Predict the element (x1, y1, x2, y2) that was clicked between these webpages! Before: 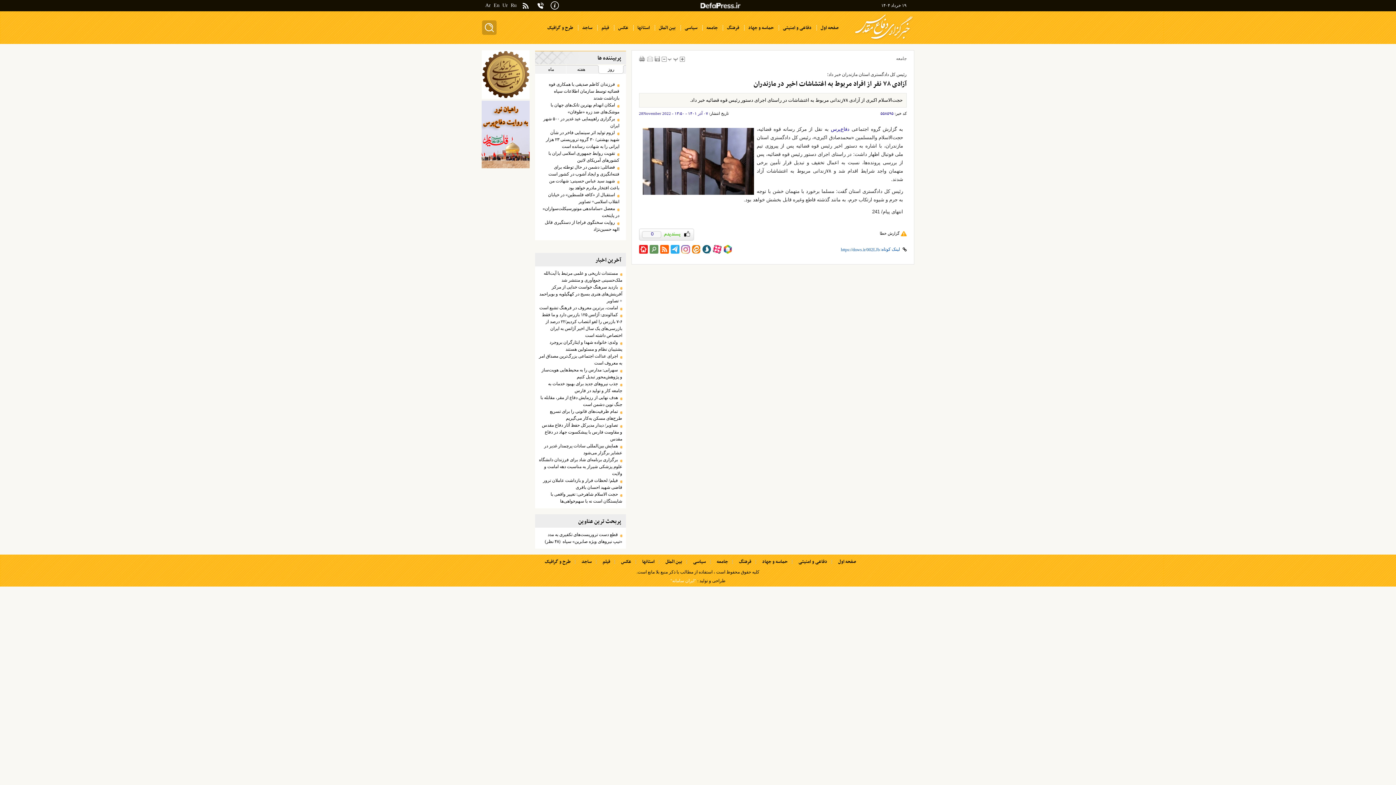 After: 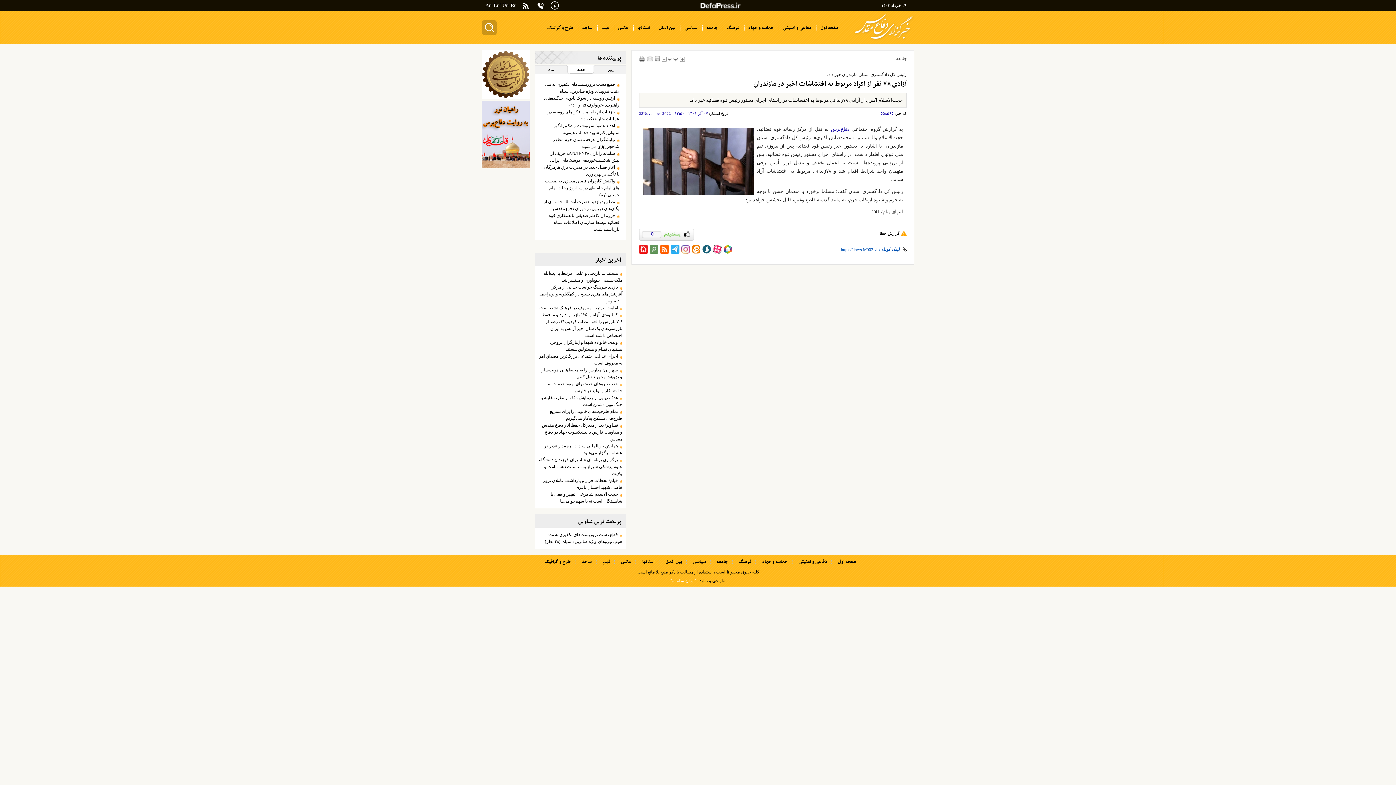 Action: bbox: (566, 65, 596, 73) label: هفته